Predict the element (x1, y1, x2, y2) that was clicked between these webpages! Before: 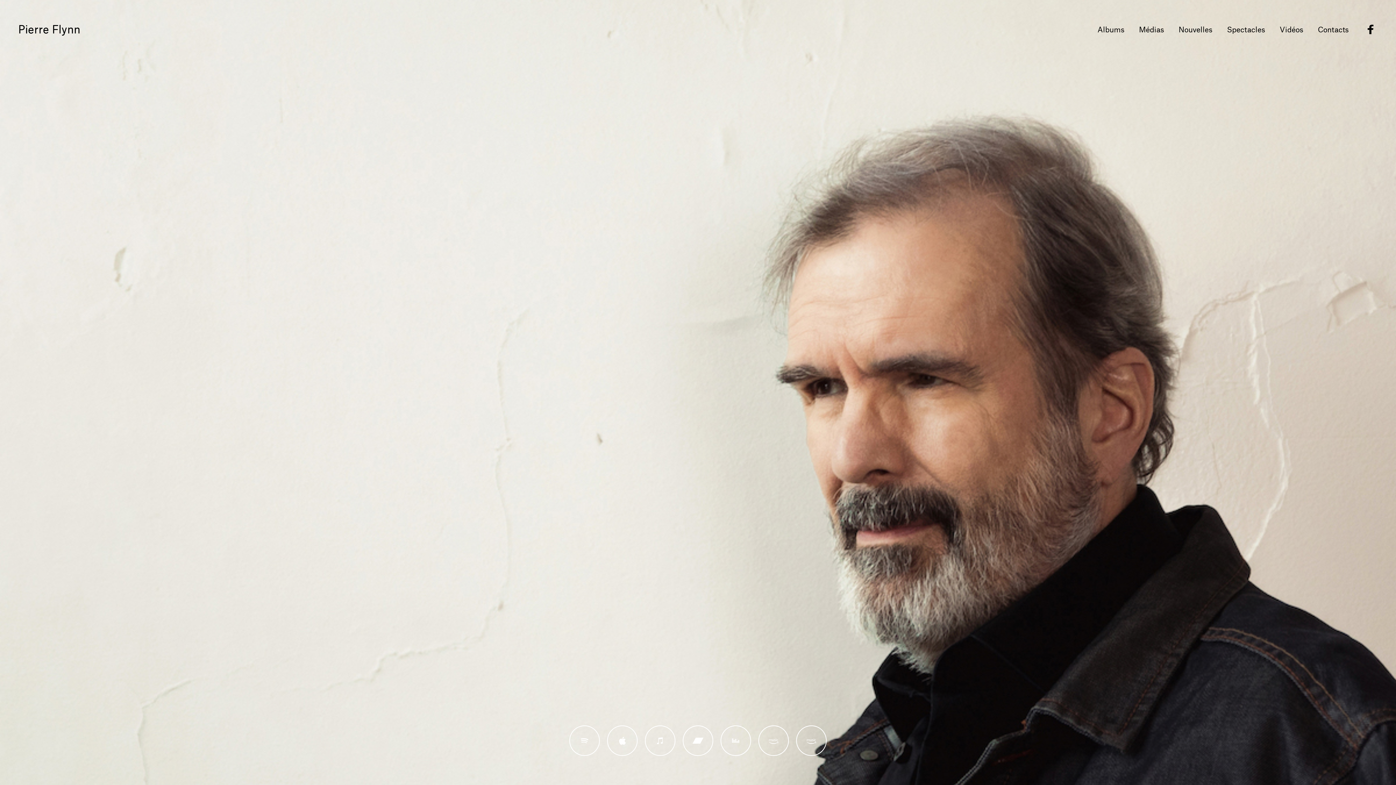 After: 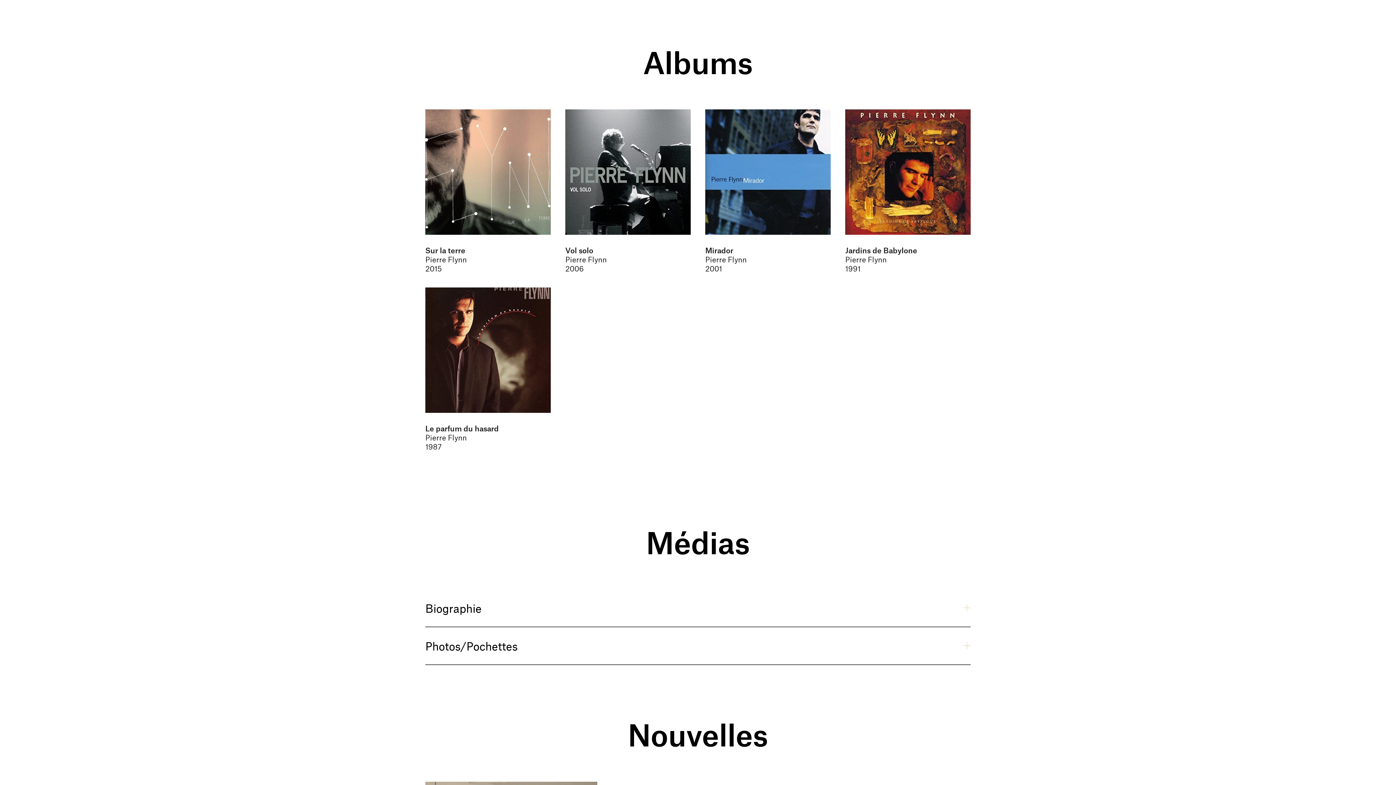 Action: label: Albums bbox: (1097, 24, 1124, 33)